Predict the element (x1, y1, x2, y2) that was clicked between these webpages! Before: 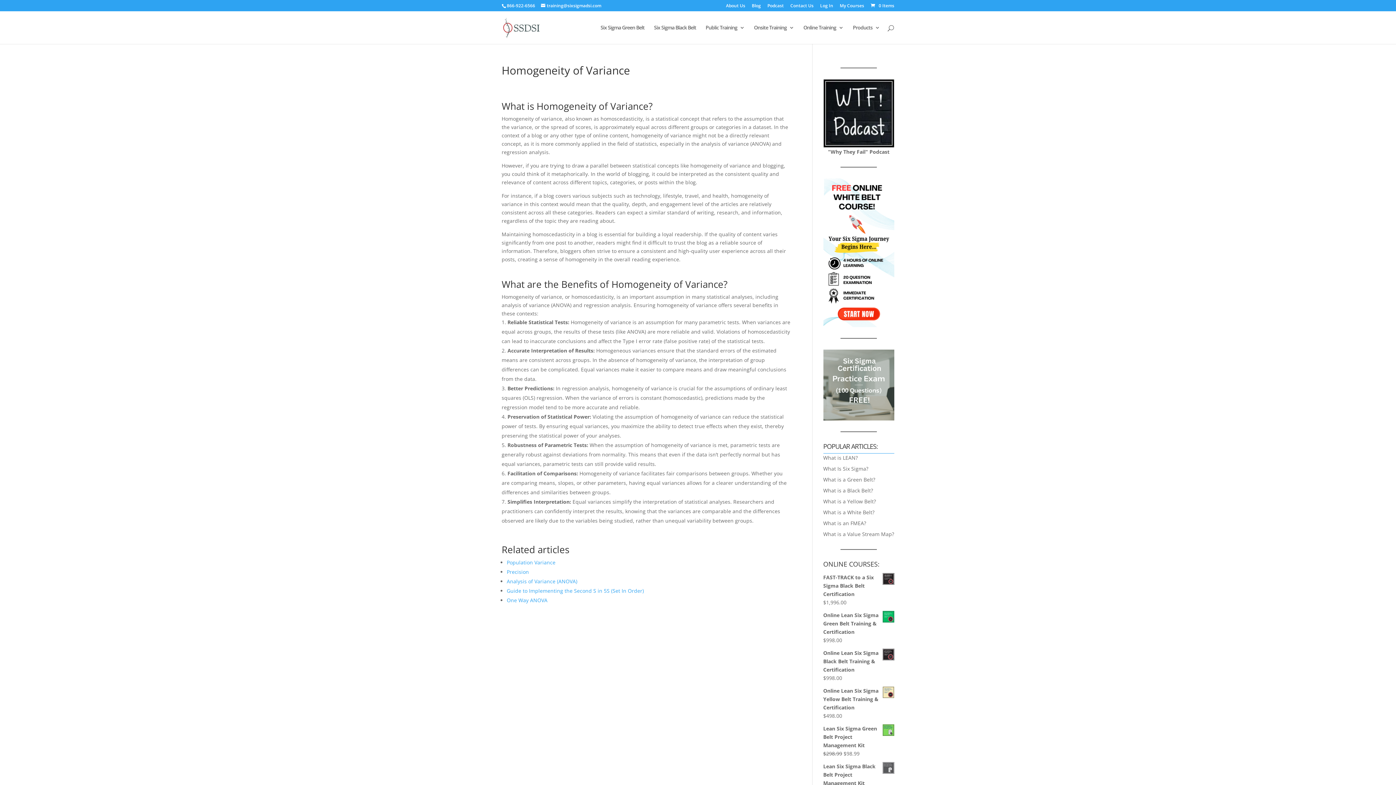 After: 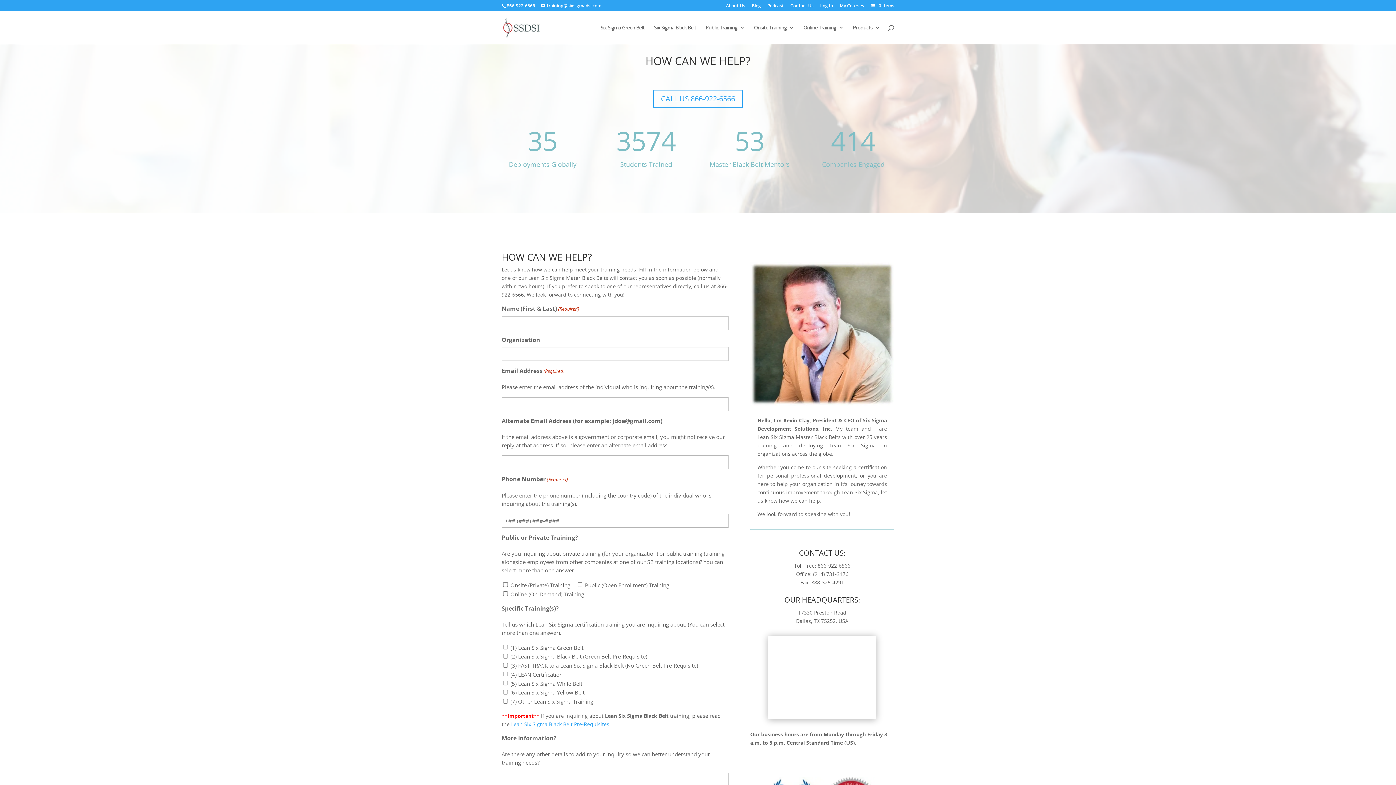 Action: bbox: (790, 3, 813, 11) label: Contact Us